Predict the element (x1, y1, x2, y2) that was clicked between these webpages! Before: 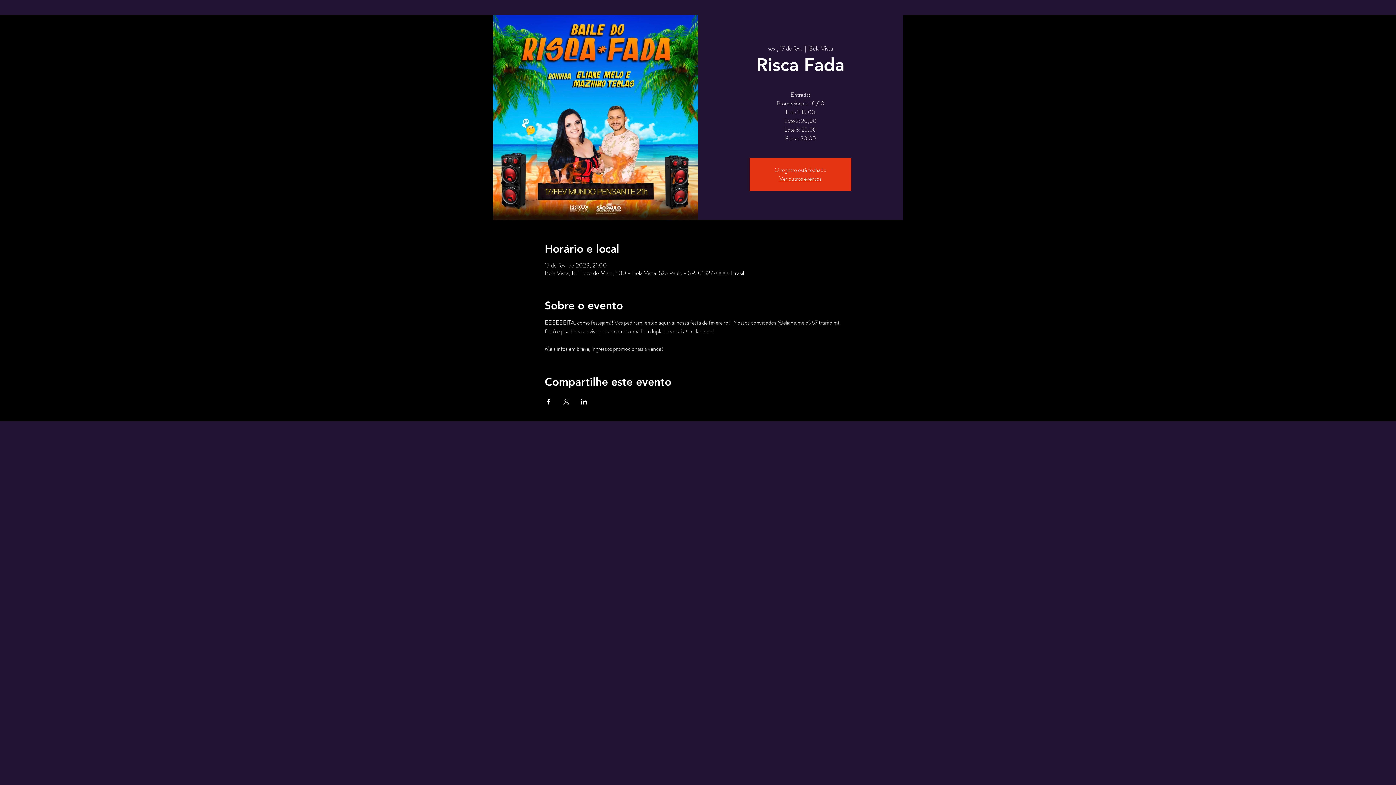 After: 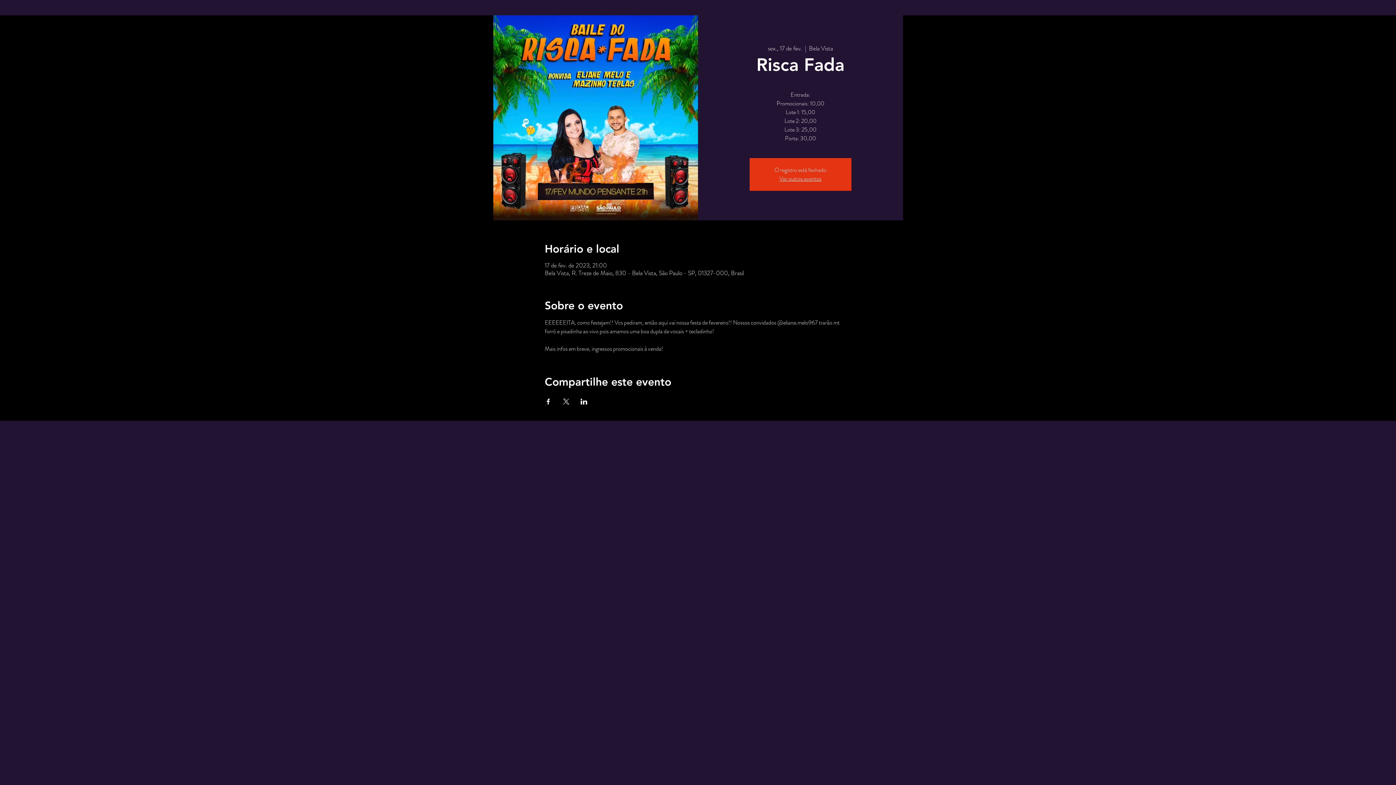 Action: bbox: (562, 398, 569, 404) label: Compartilhe o evento em X